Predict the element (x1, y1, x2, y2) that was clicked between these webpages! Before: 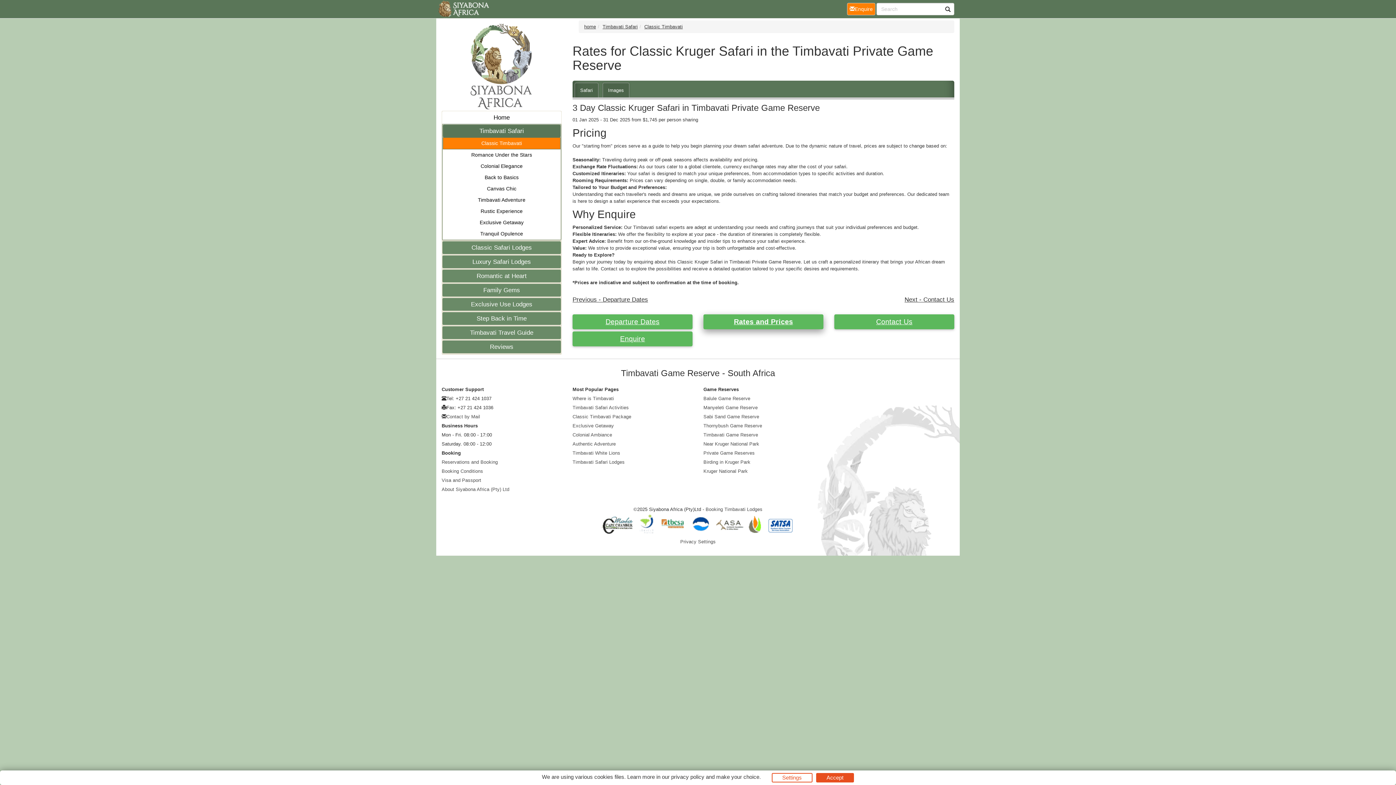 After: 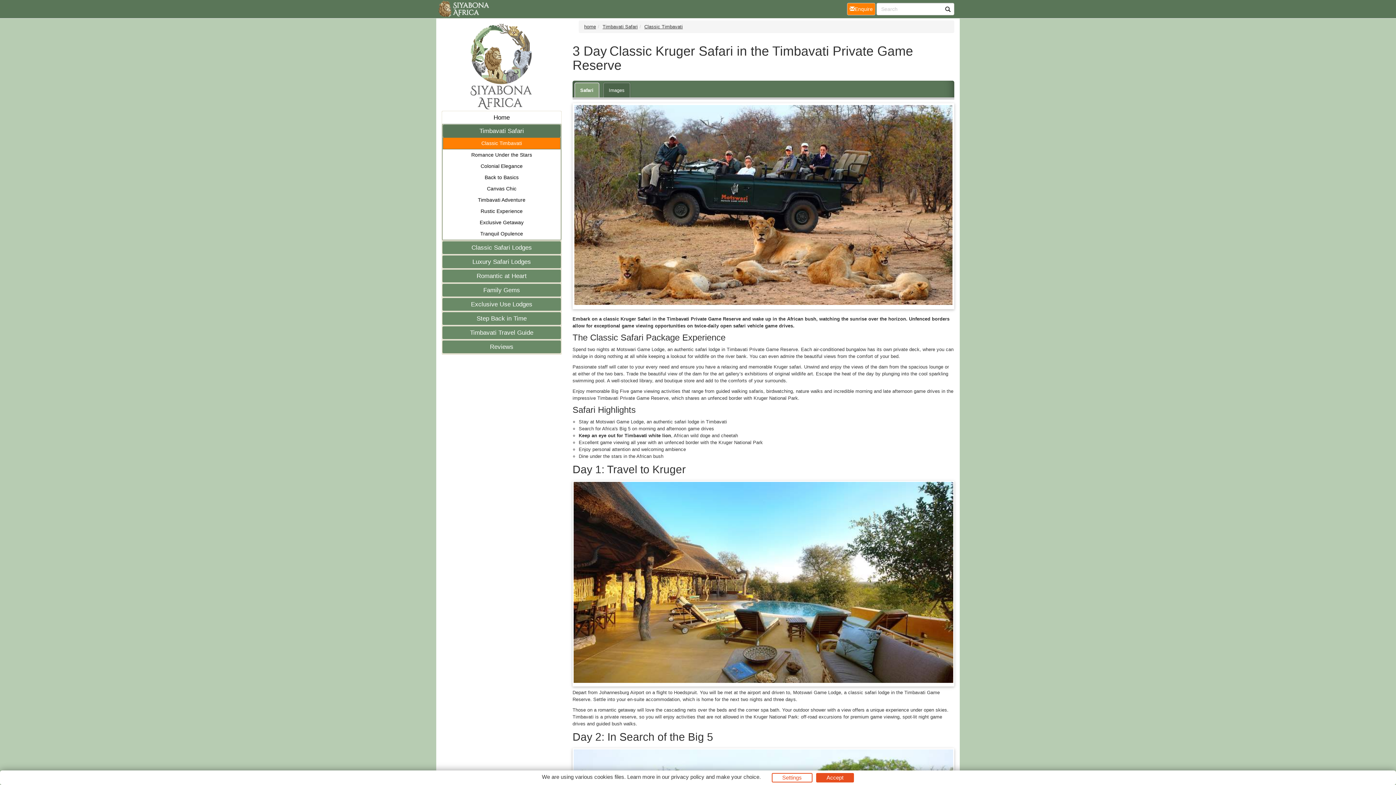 Action: bbox: (644, 24, 682, 29) label: Classic Timbavati